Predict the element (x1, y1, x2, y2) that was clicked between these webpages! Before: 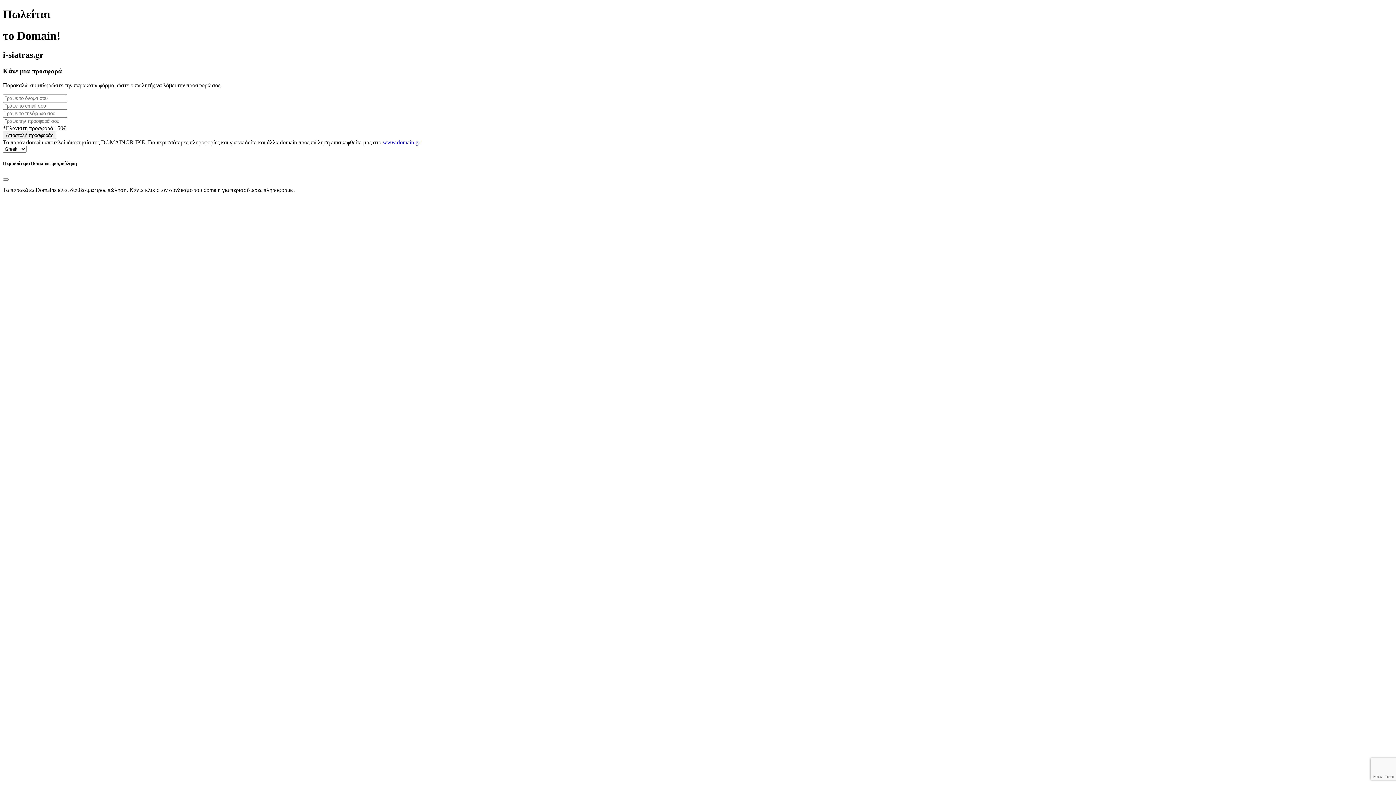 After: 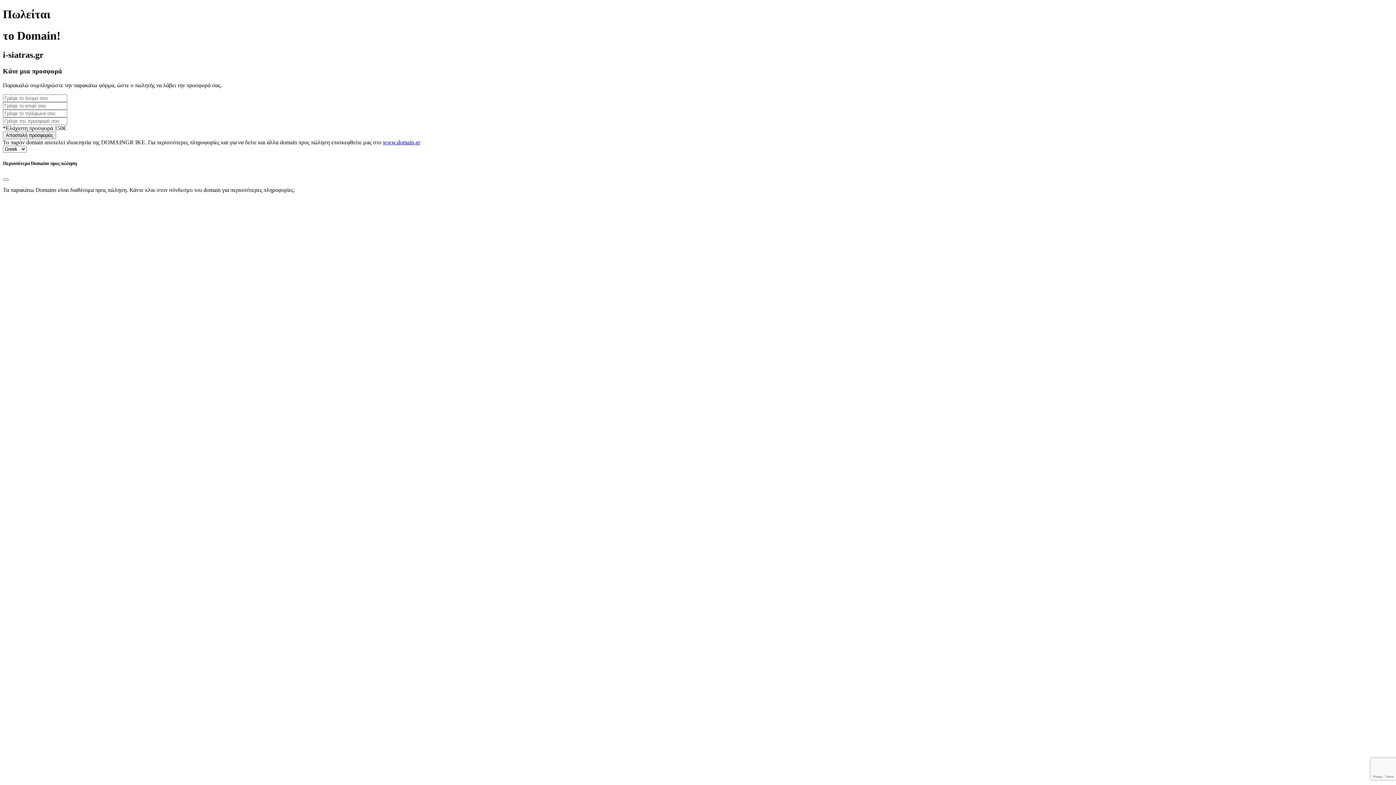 Action: bbox: (382, 139, 420, 145) label: www.domain.gr